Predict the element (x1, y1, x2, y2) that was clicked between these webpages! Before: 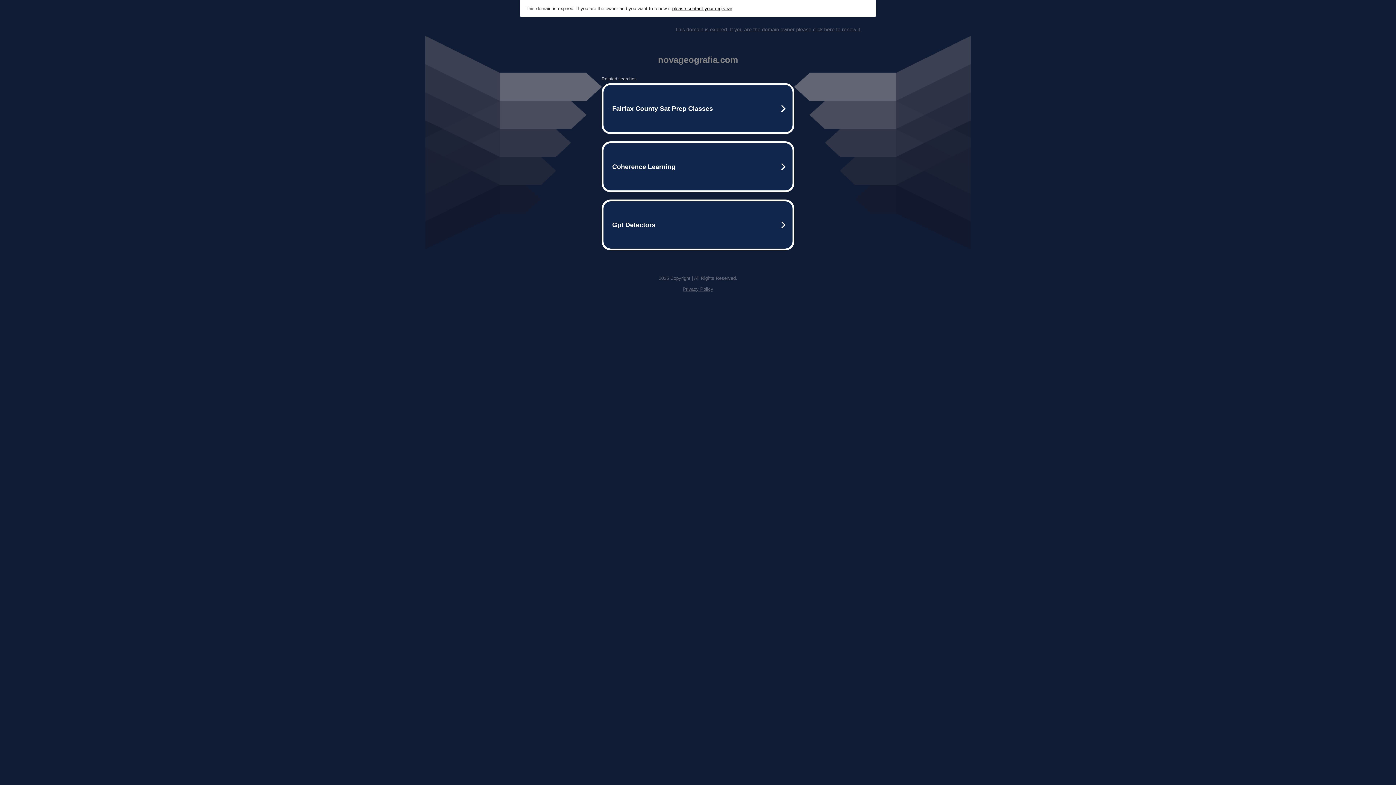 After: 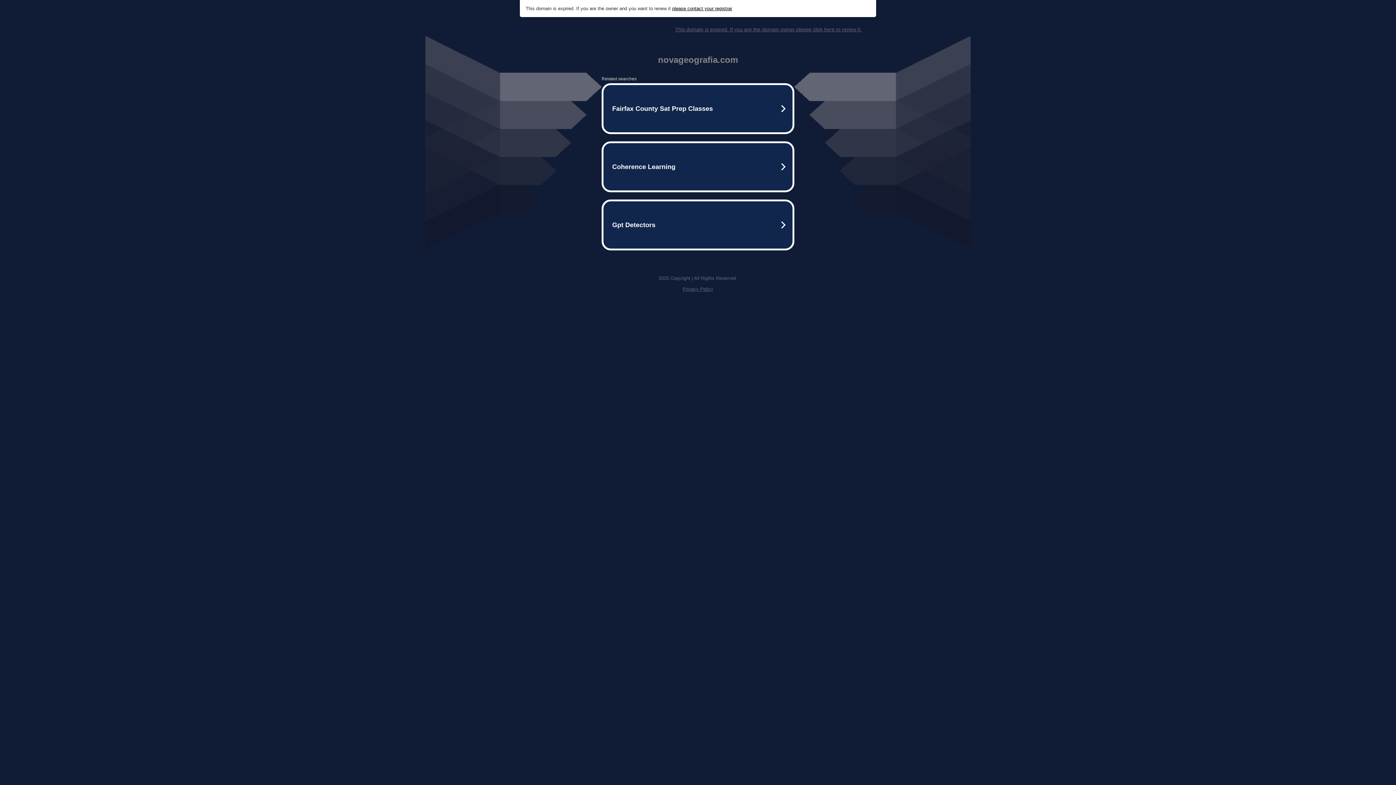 Action: label: Privacy Policy bbox: (682, 286, 713, 292)